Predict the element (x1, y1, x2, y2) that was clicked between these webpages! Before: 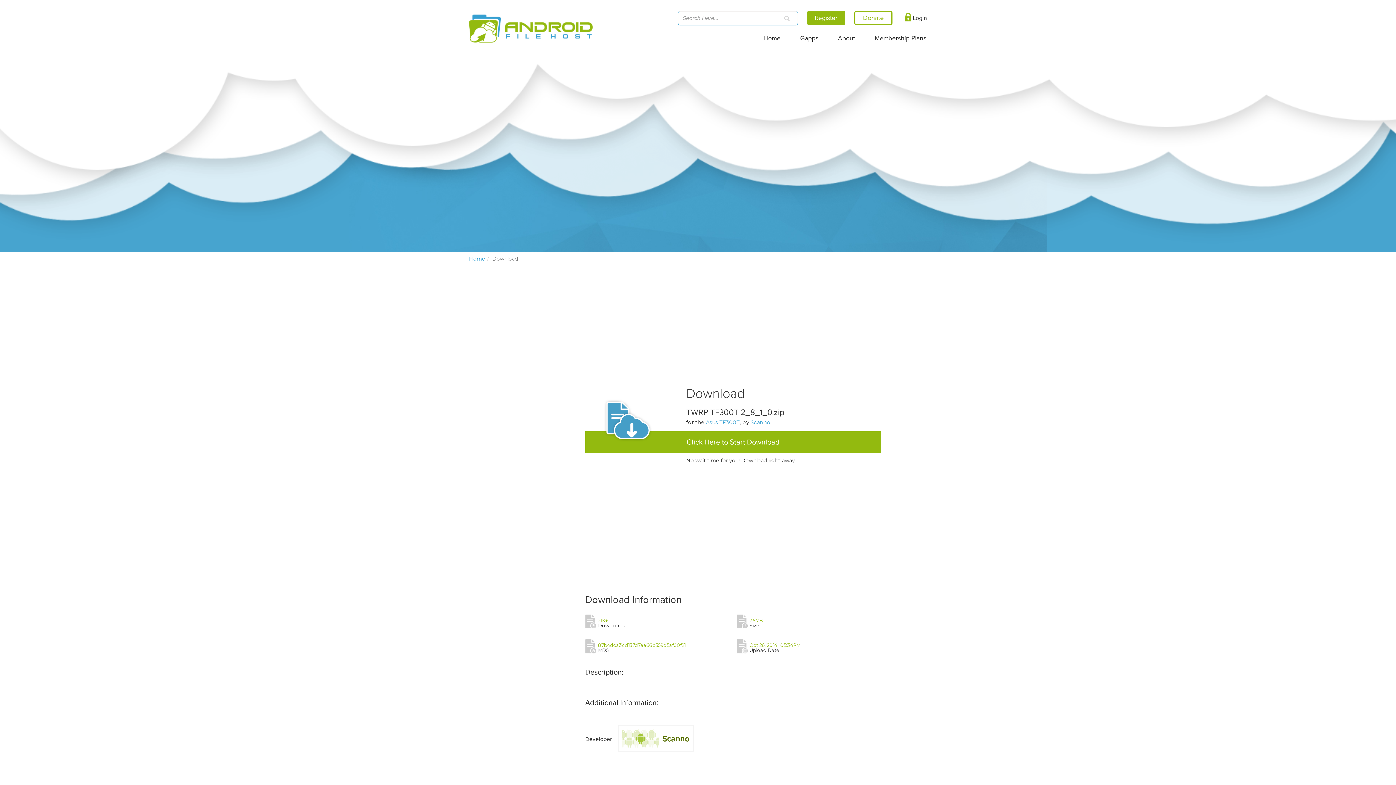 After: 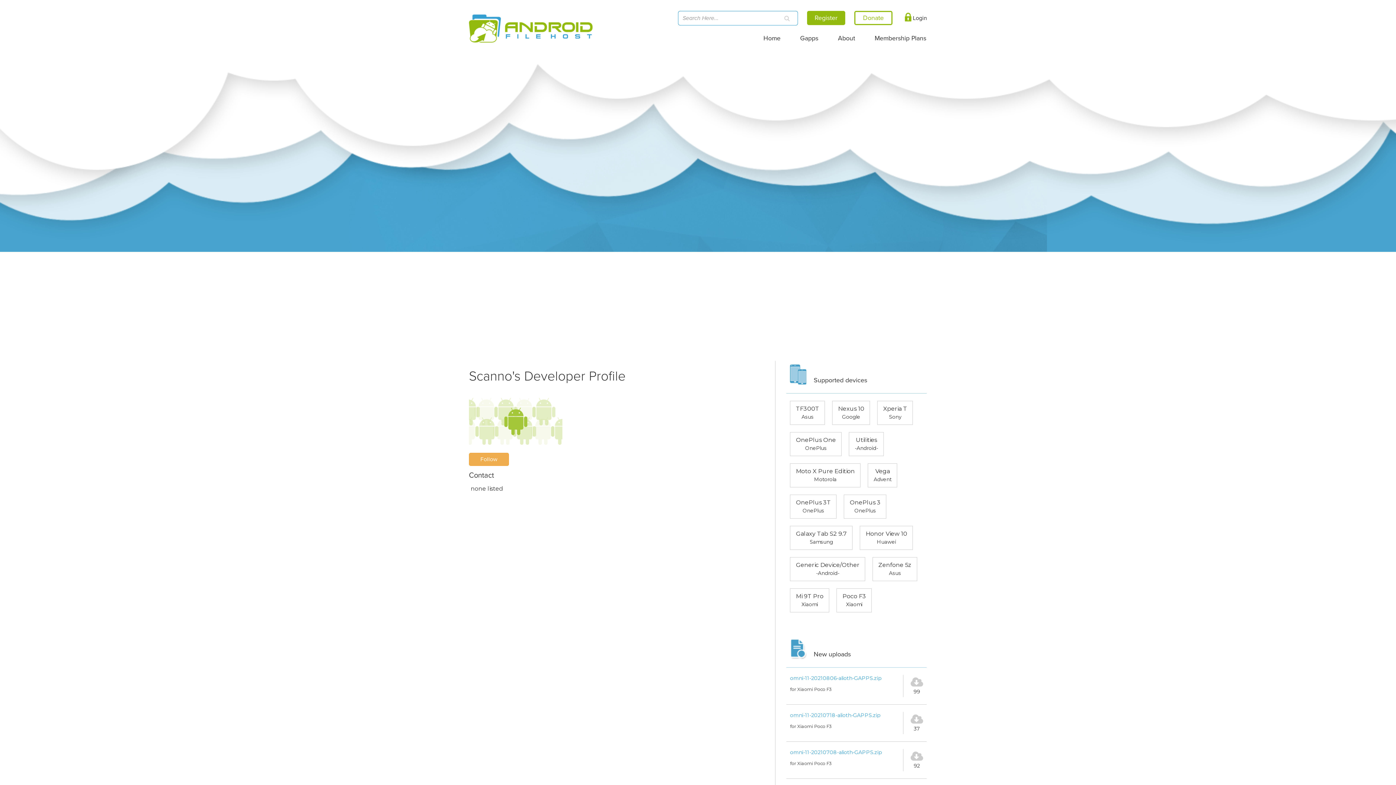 Action: bbox: (750, 419, 770, 425) label: Scanno